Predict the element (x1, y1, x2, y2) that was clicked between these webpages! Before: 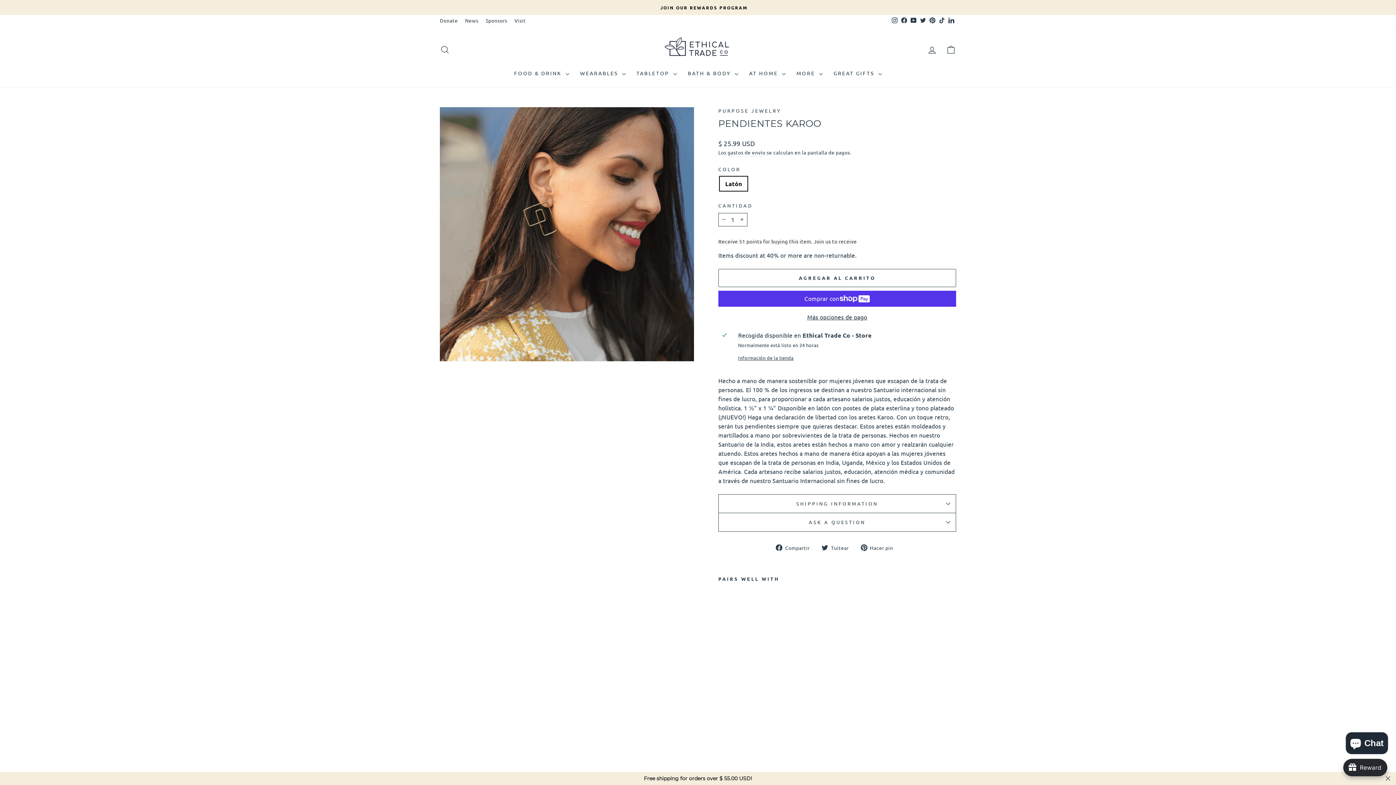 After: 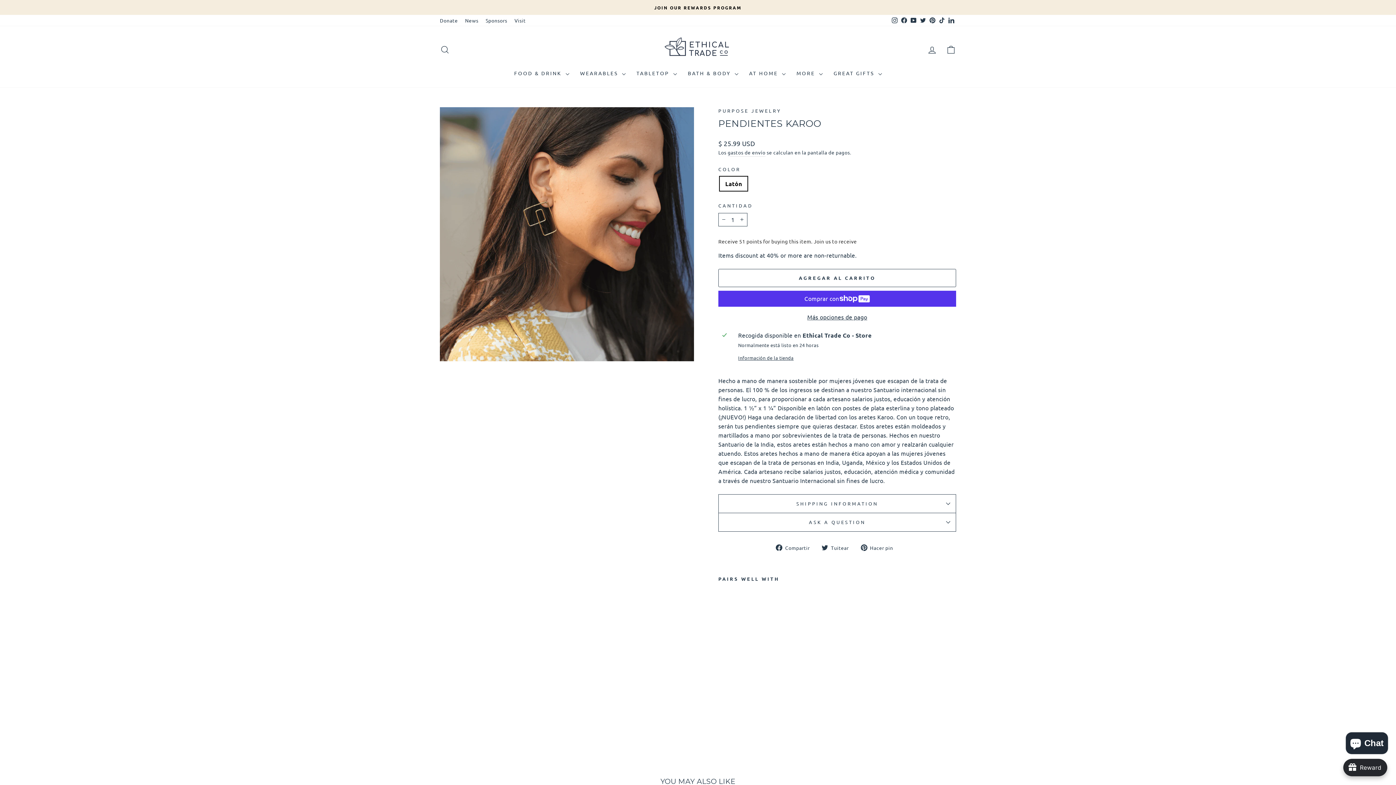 Action: bbox: (1384, 774, 1392, 783)